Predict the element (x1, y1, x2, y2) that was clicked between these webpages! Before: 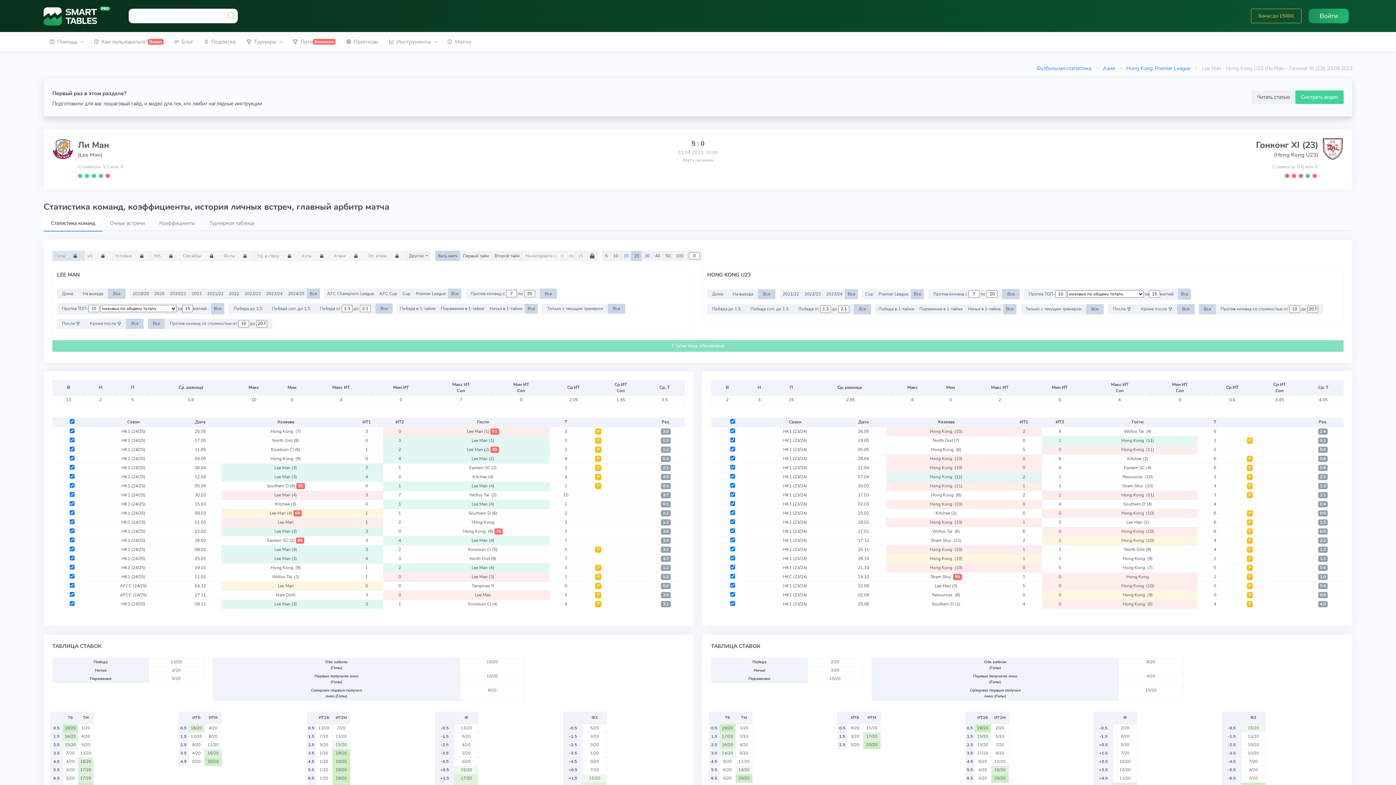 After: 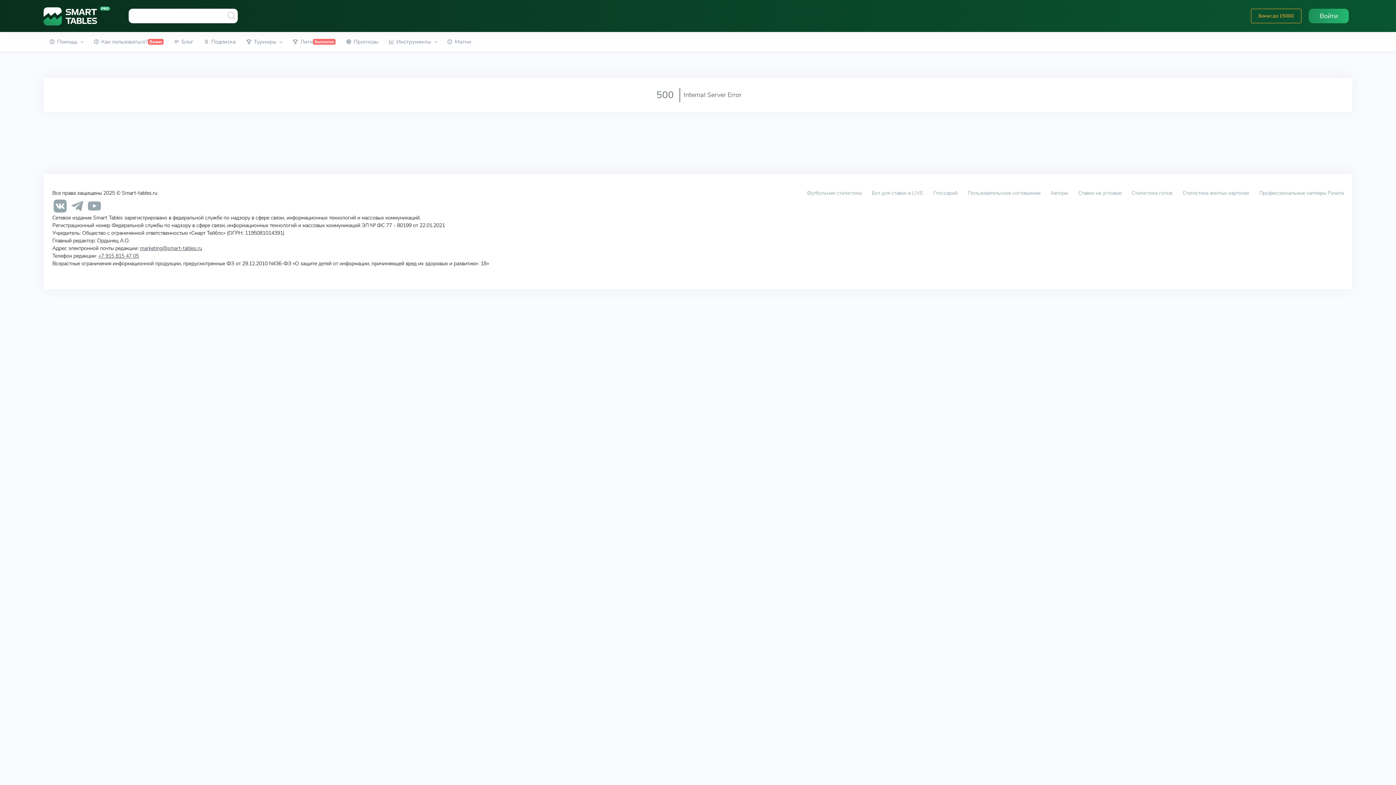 Action: bbox: (661, 474, 670, 480) label: 4:0